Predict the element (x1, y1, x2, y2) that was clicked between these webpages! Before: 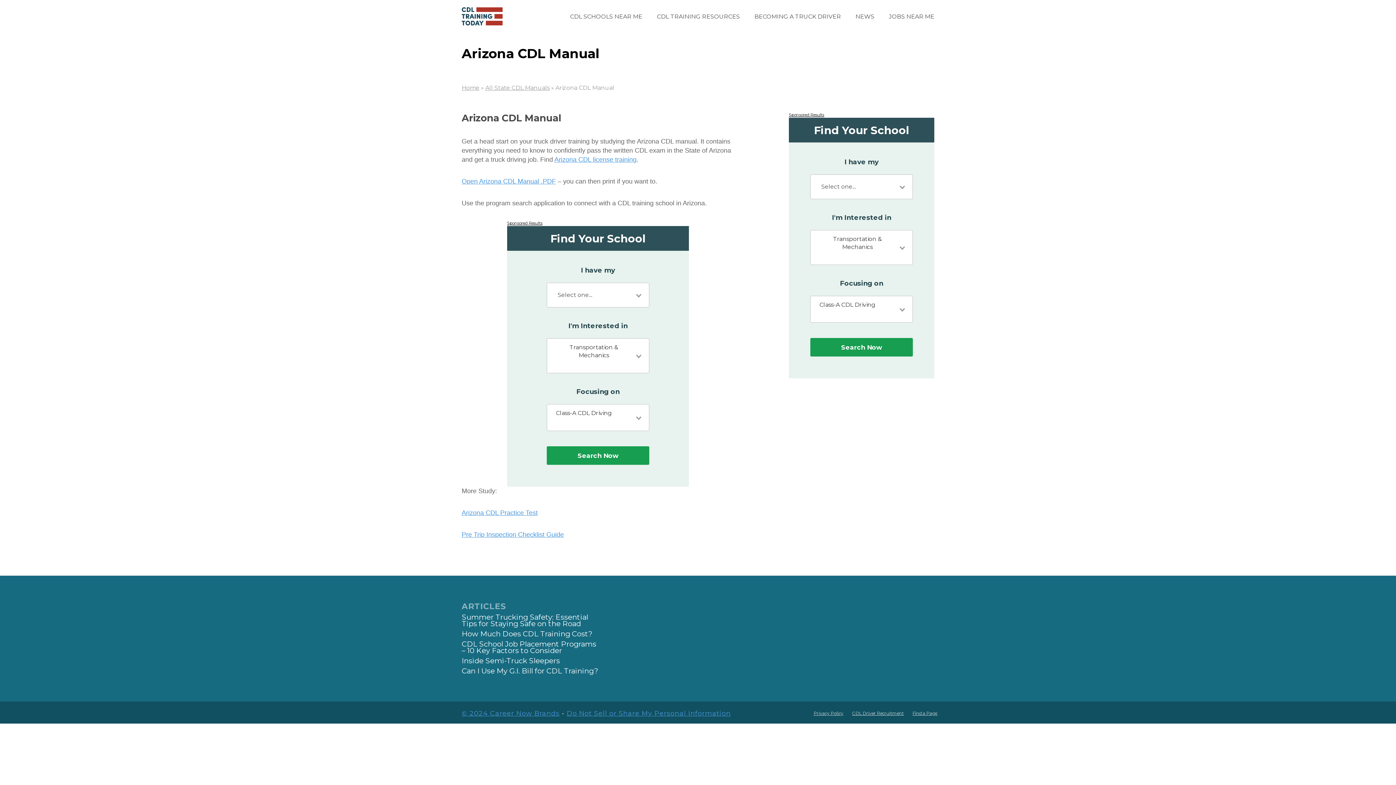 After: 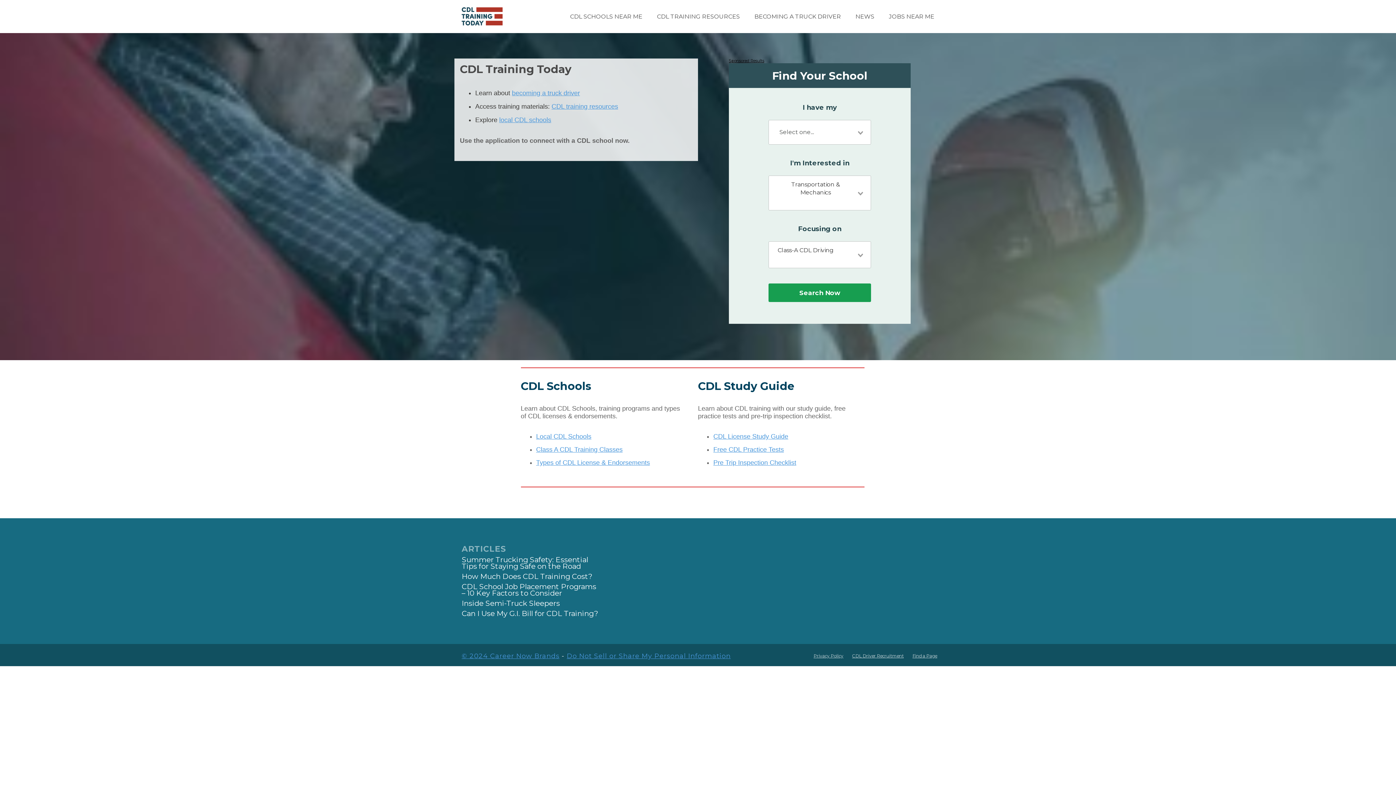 Action: label: Home bbox: (461, 84, 479, 91)